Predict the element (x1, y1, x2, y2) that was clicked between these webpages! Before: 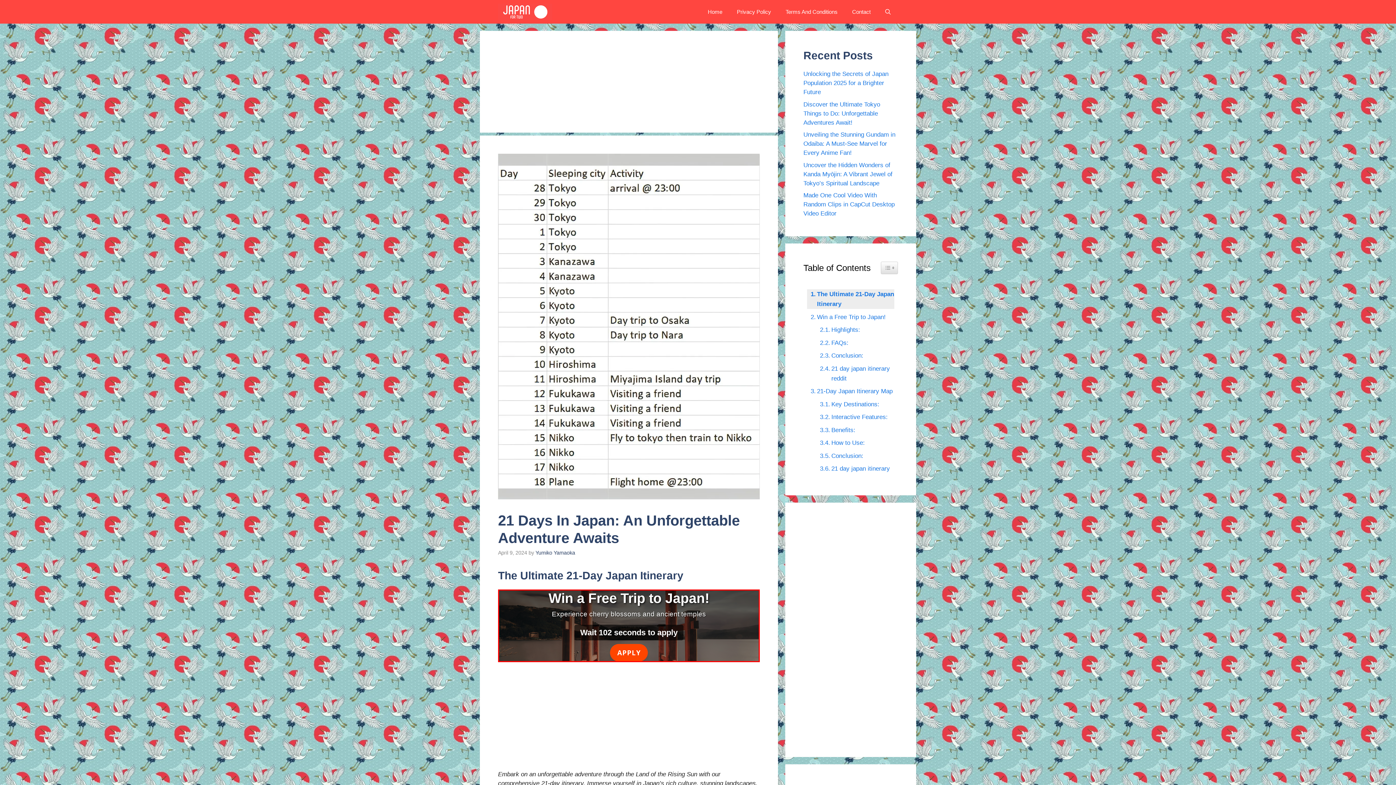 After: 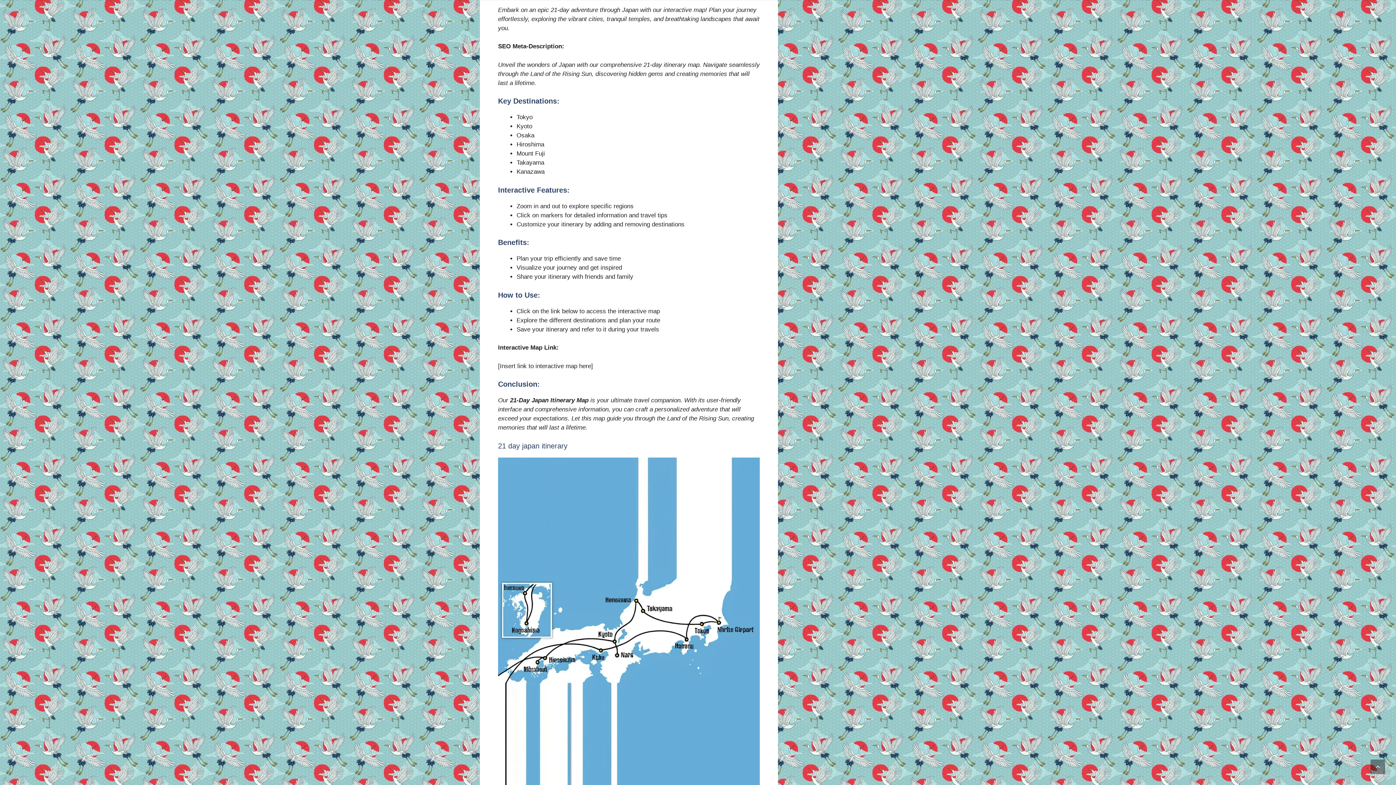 Action: bbox: (816, 438, 865, 448) label: How to Use: